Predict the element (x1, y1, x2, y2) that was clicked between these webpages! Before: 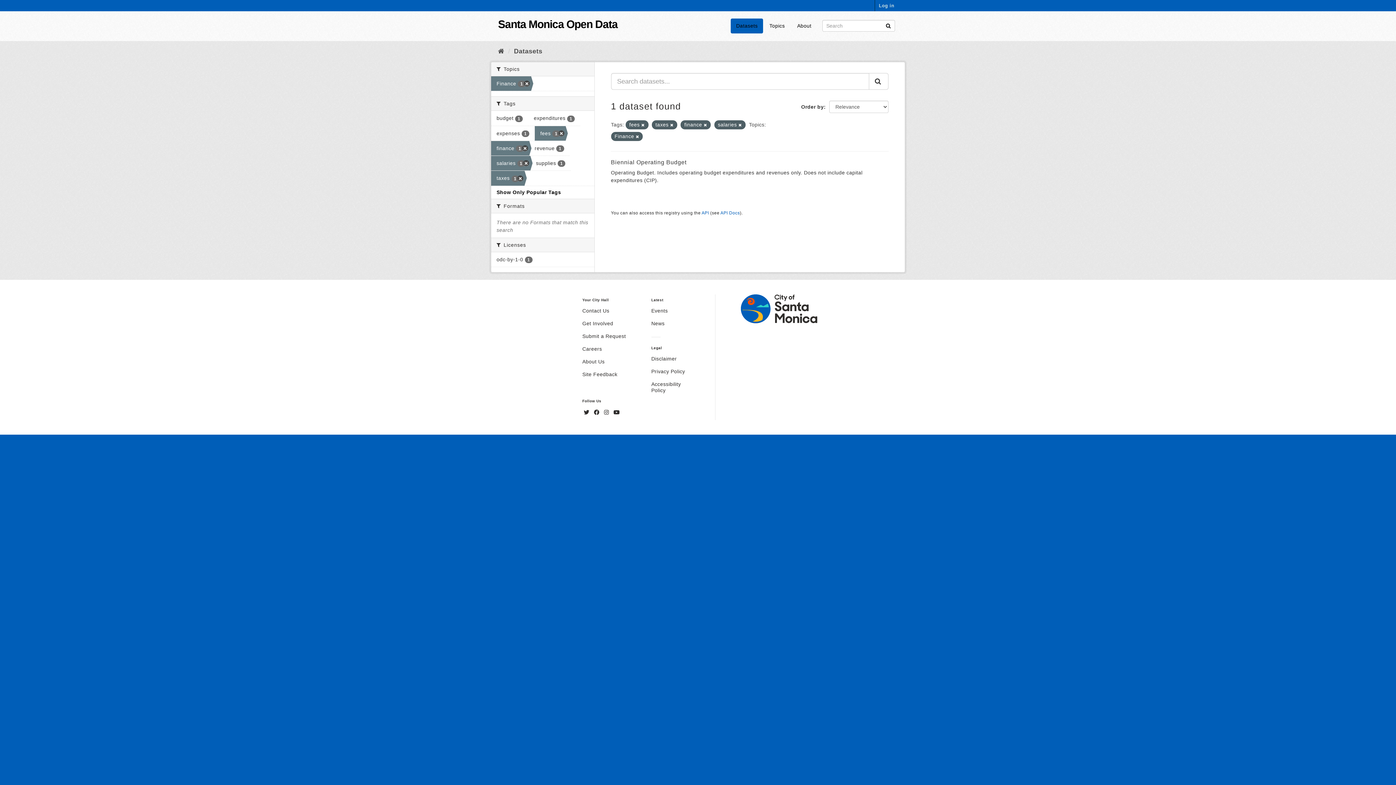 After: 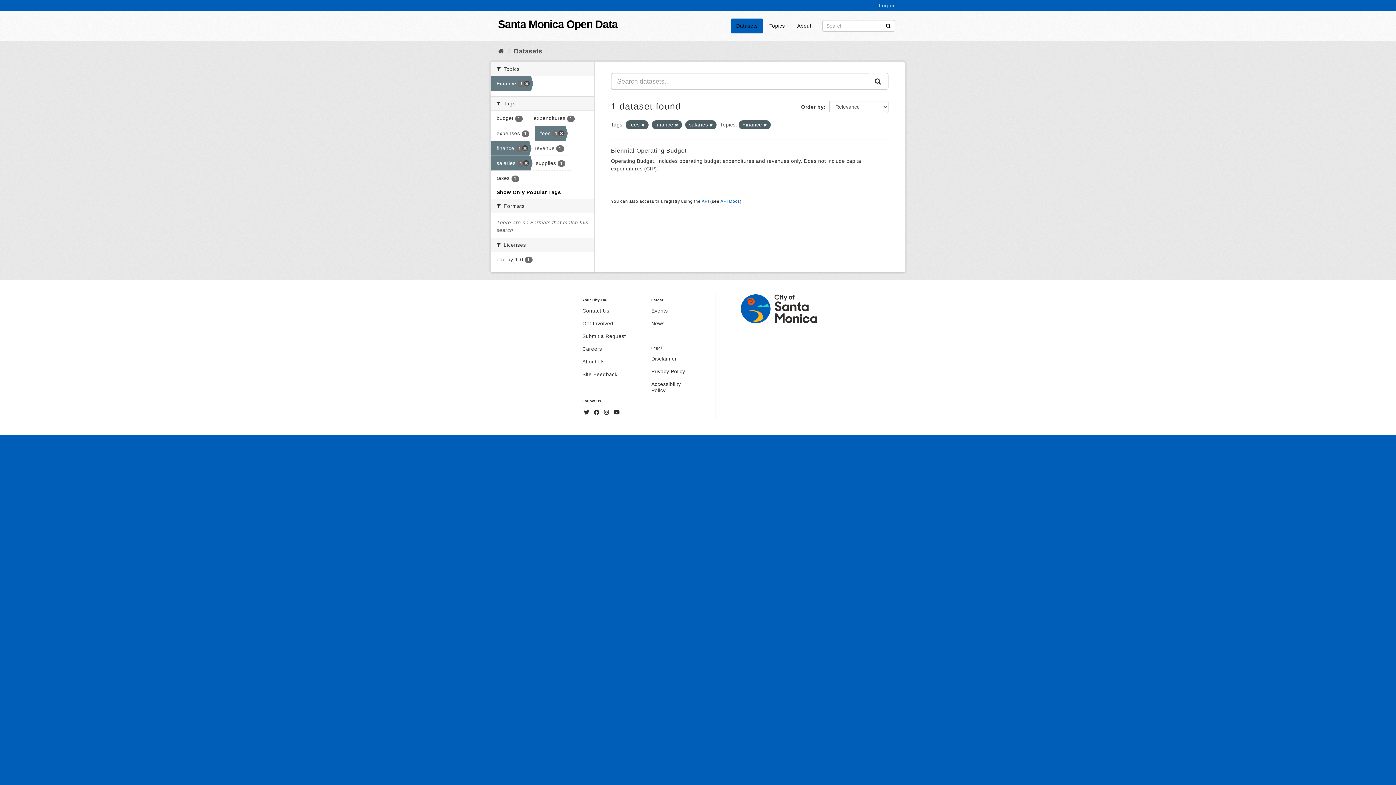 Action: bbox: (491, 171, 524, 185) label: taxes 1